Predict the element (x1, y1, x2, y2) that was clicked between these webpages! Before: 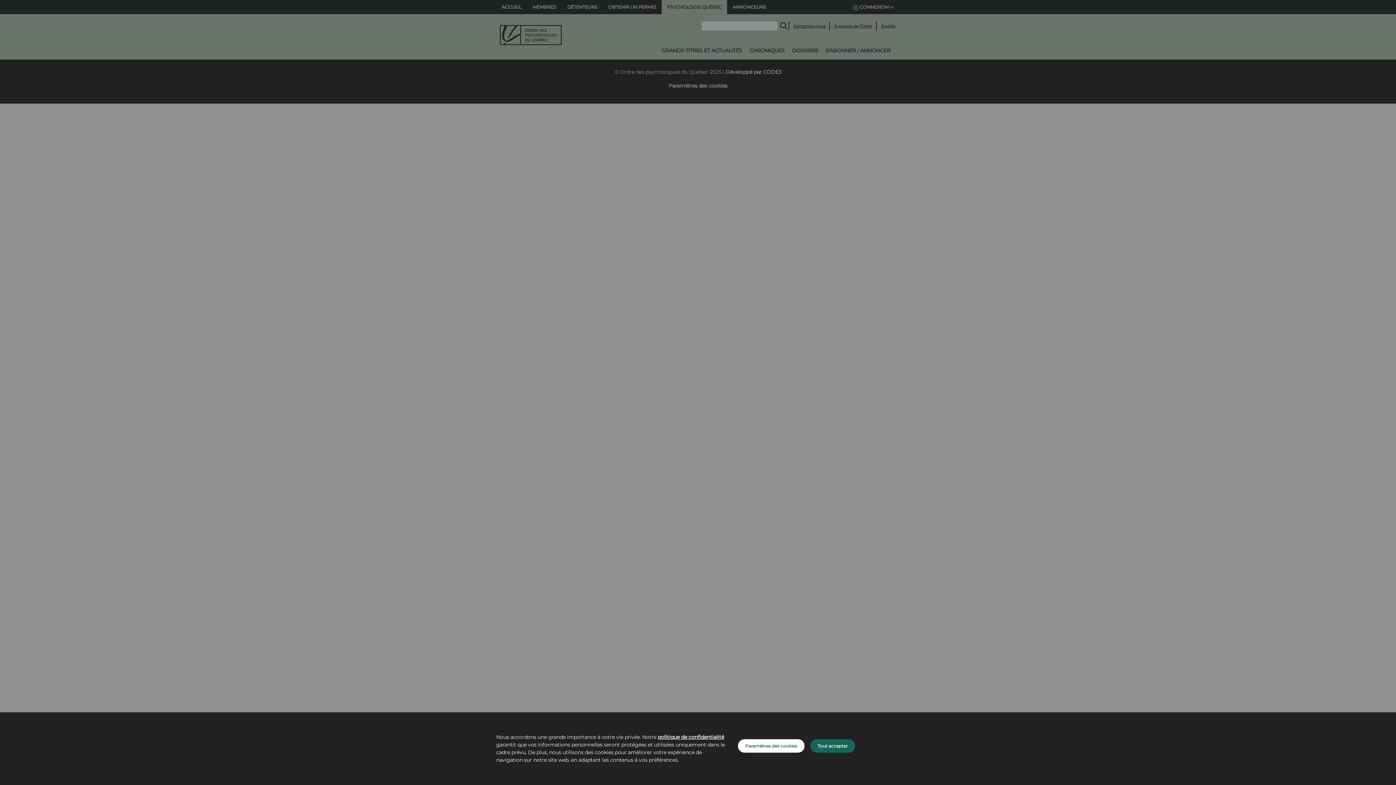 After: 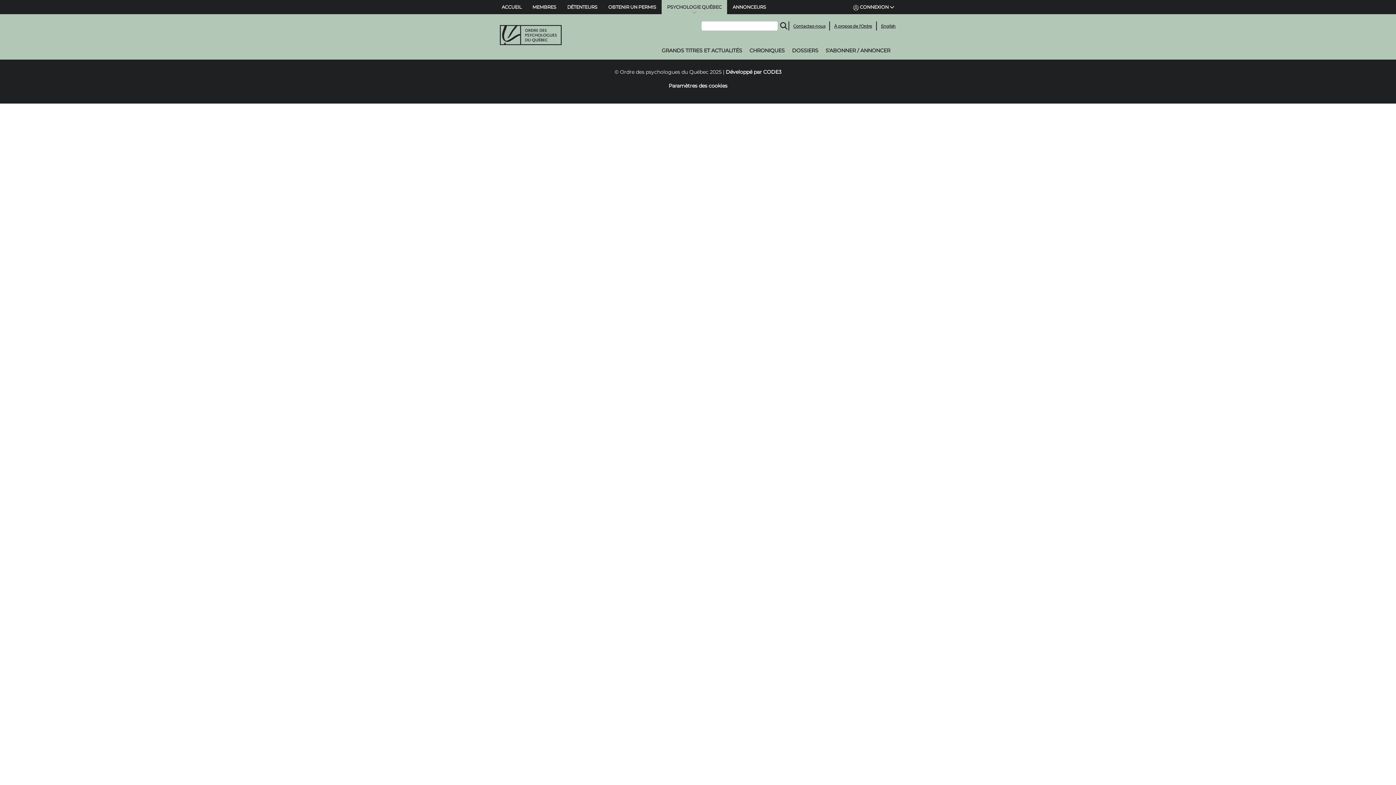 Action: bbox: (810, 739, 855, 753) label: Tout accepter